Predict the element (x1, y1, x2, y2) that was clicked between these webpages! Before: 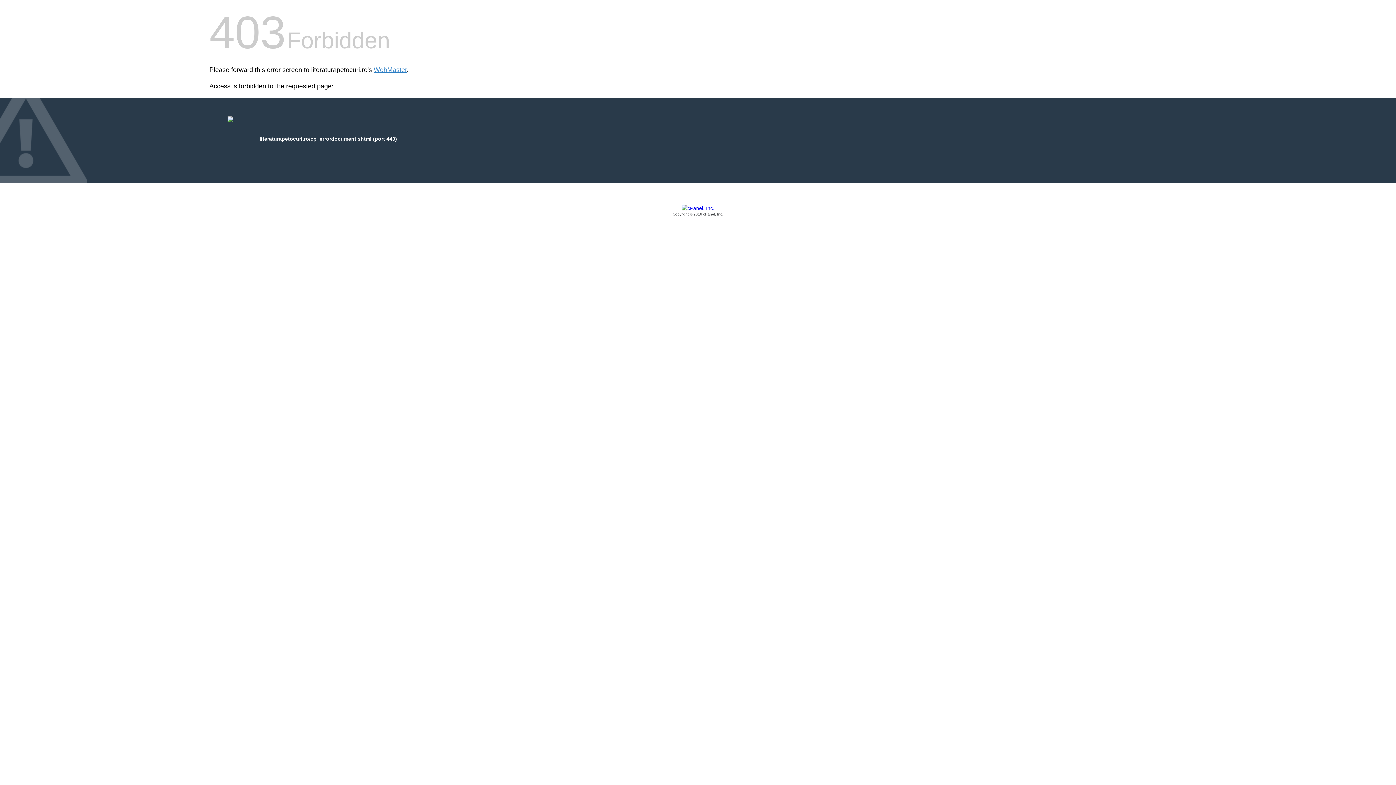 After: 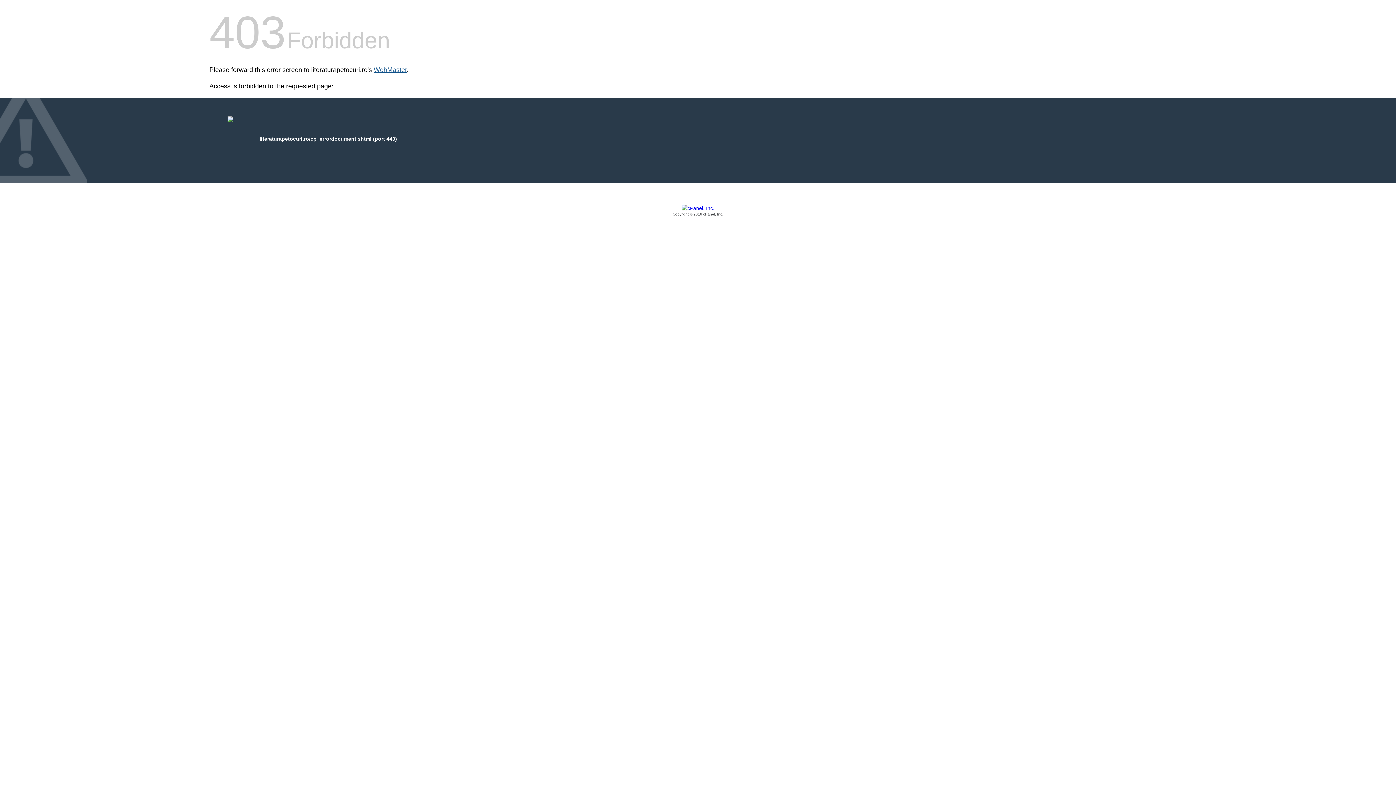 Action: bbox: (373, 66, 406, 73) label: WebMaster